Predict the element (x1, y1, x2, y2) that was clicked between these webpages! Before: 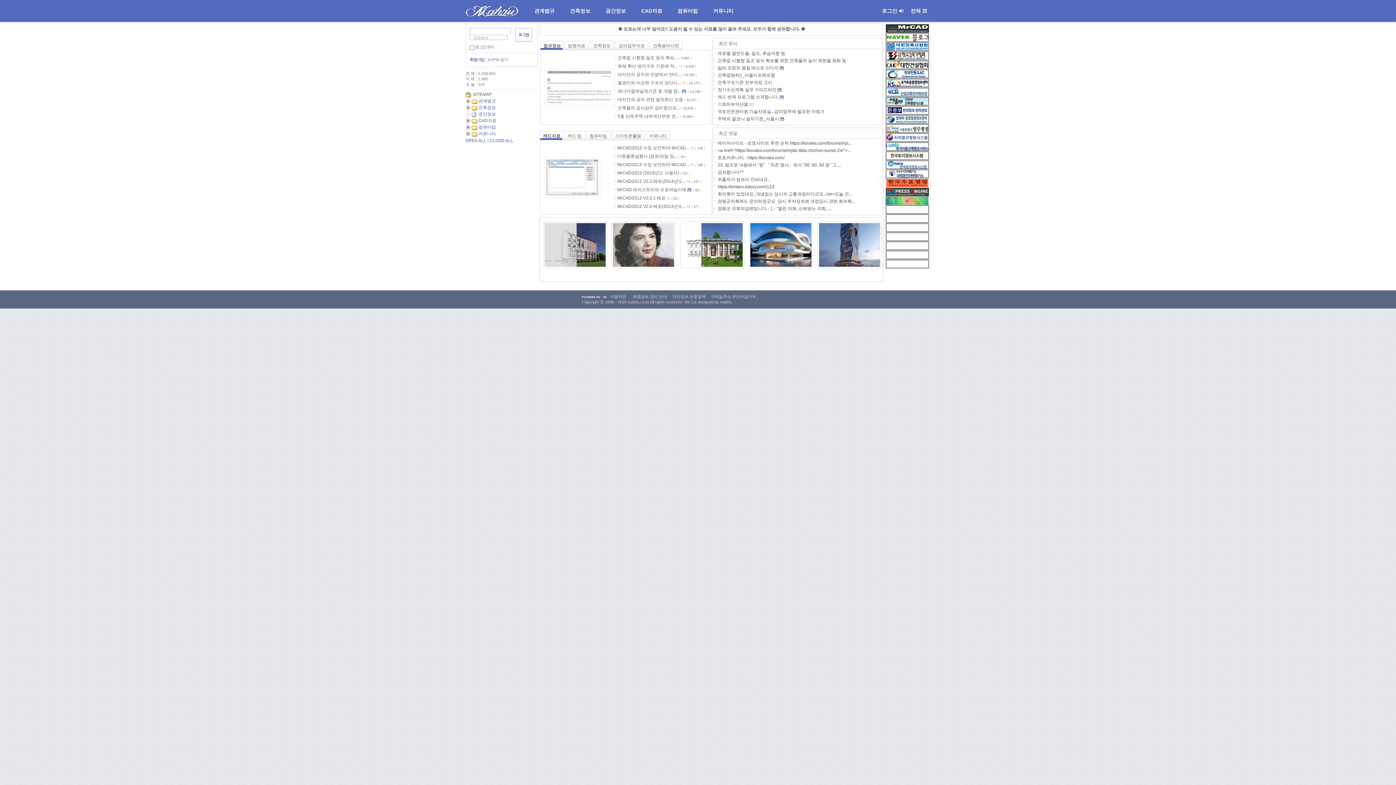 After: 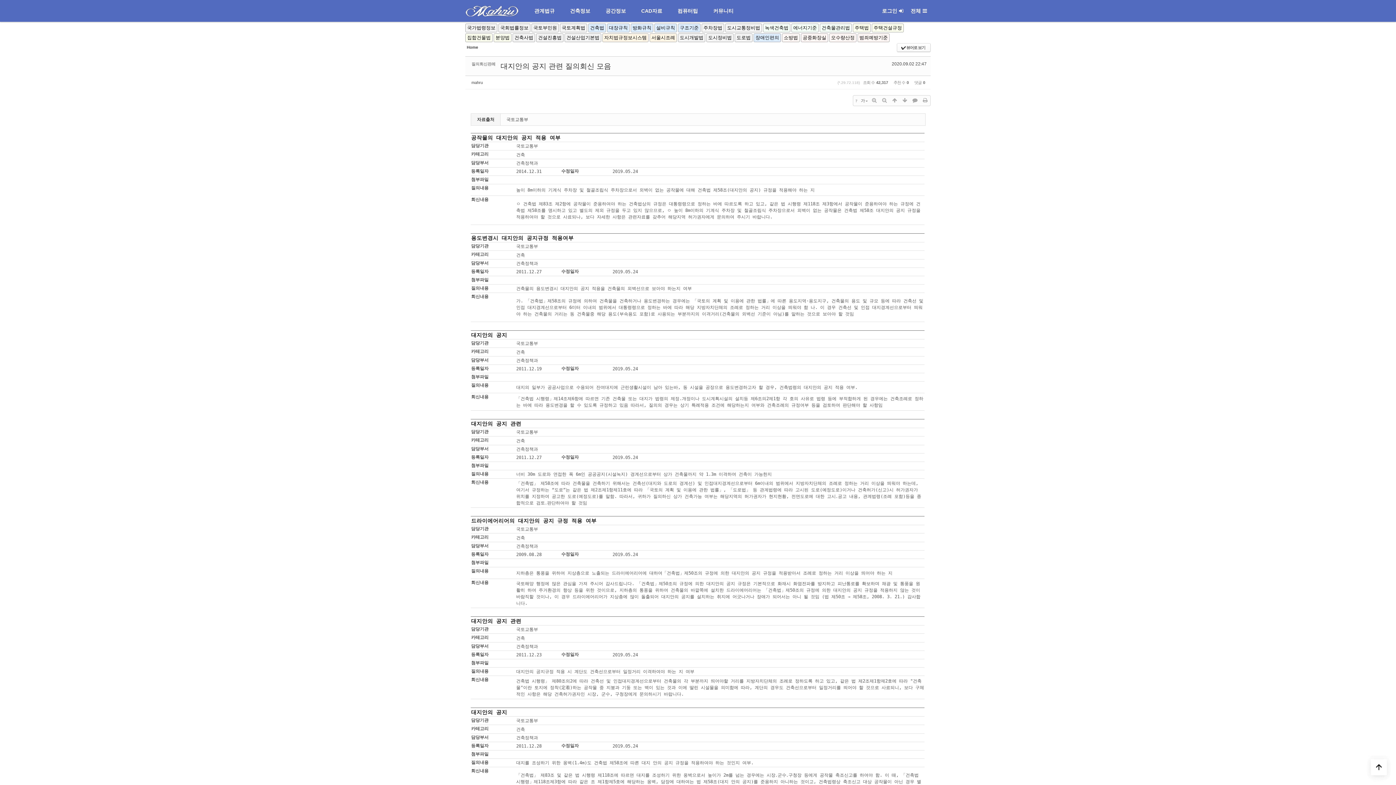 Action: label: 대지안의 공지 관련 질의회신 모음 bbox: (617, 97, 683, 102)